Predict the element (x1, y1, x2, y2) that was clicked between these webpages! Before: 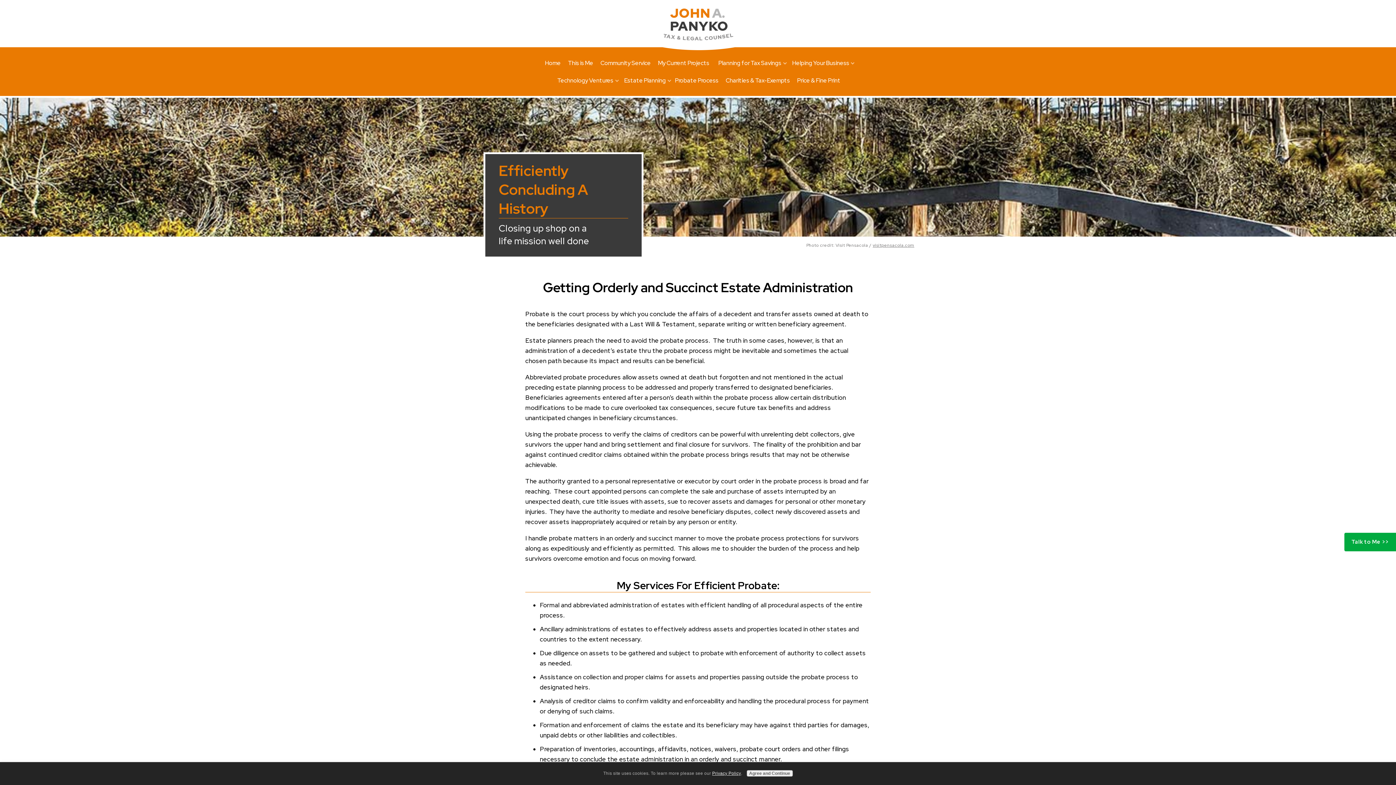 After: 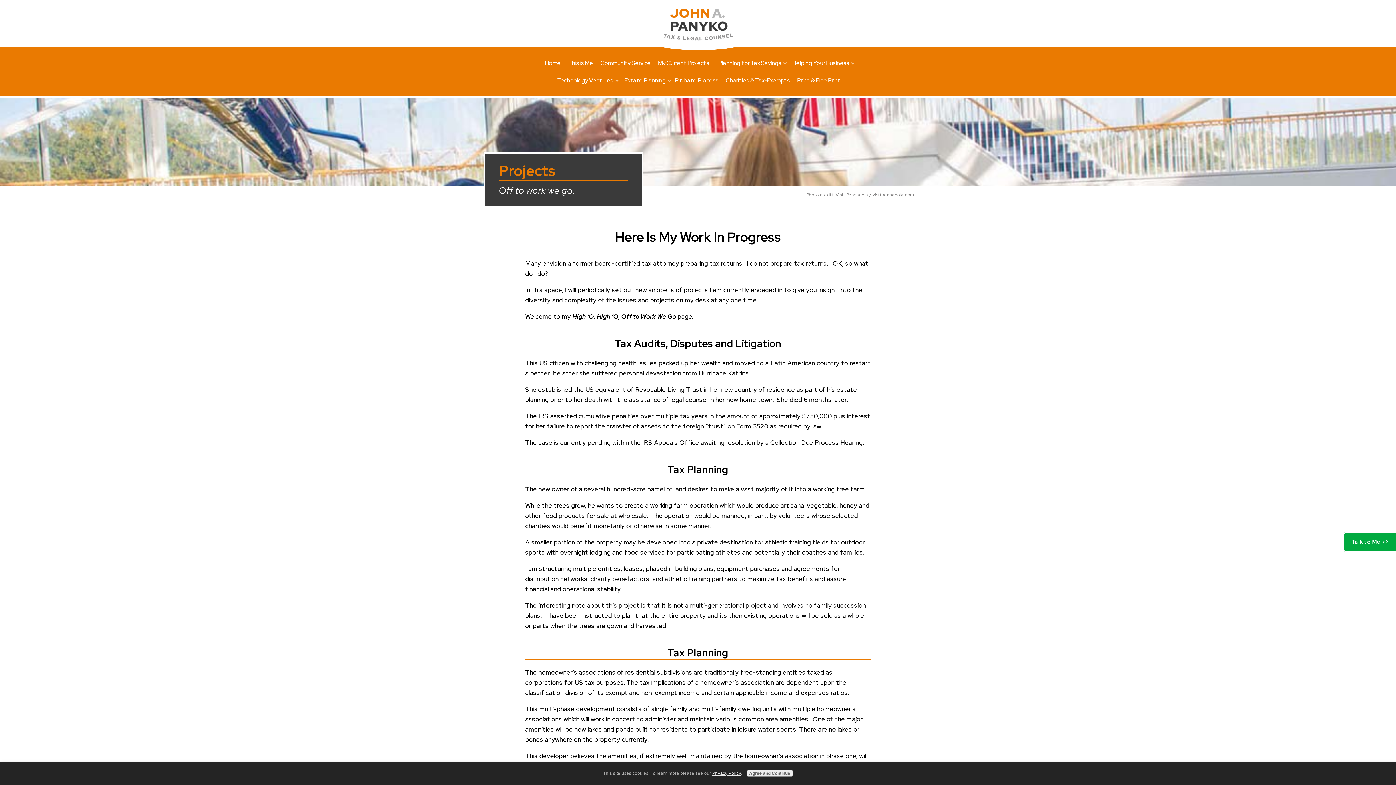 Action: label: My Current Projects bbox: (654, 54, 713, 72)